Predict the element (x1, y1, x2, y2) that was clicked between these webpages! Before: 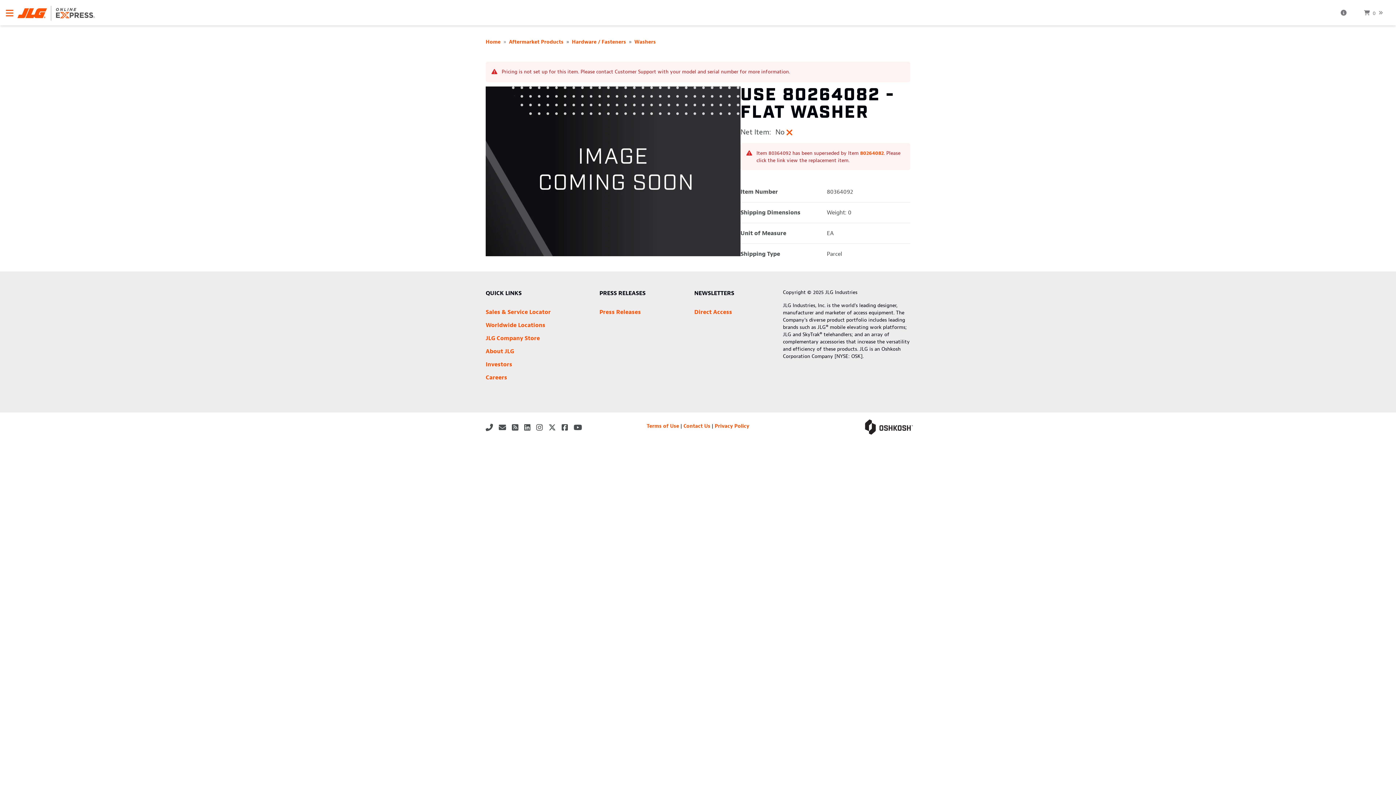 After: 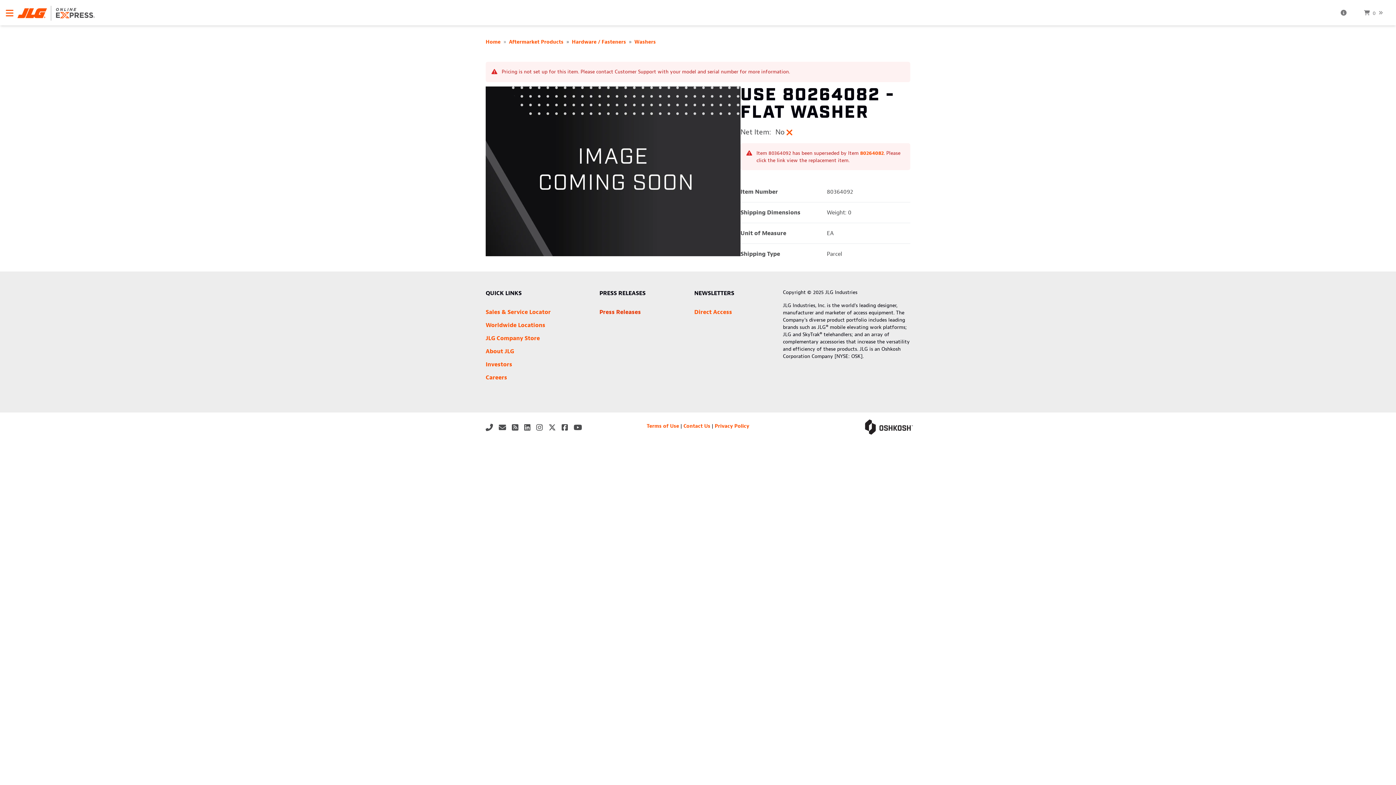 Action: bbox: (599, 308, 641, 316) label: Press Releases